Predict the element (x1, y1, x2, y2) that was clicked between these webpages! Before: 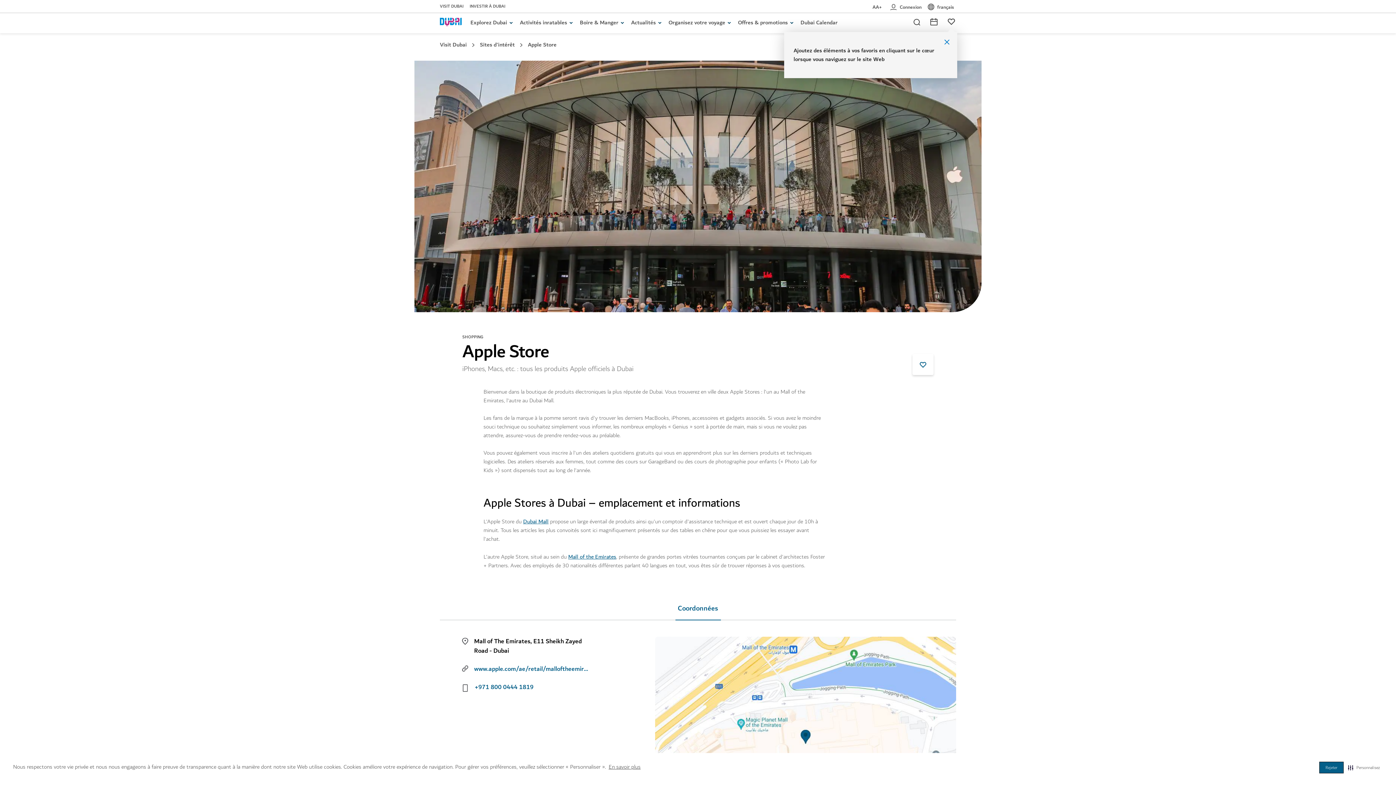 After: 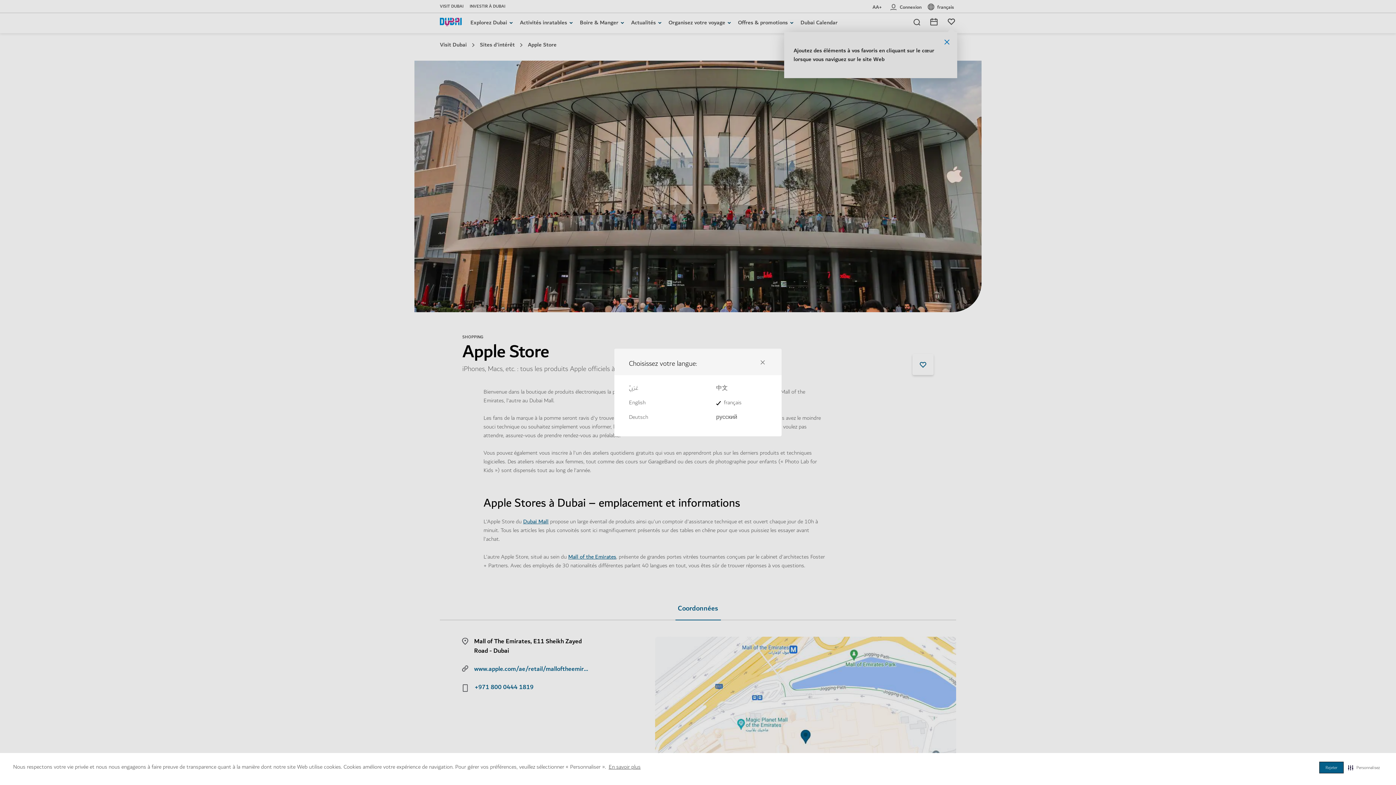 Action: label: français bbox: (925, 2, 956, 11)